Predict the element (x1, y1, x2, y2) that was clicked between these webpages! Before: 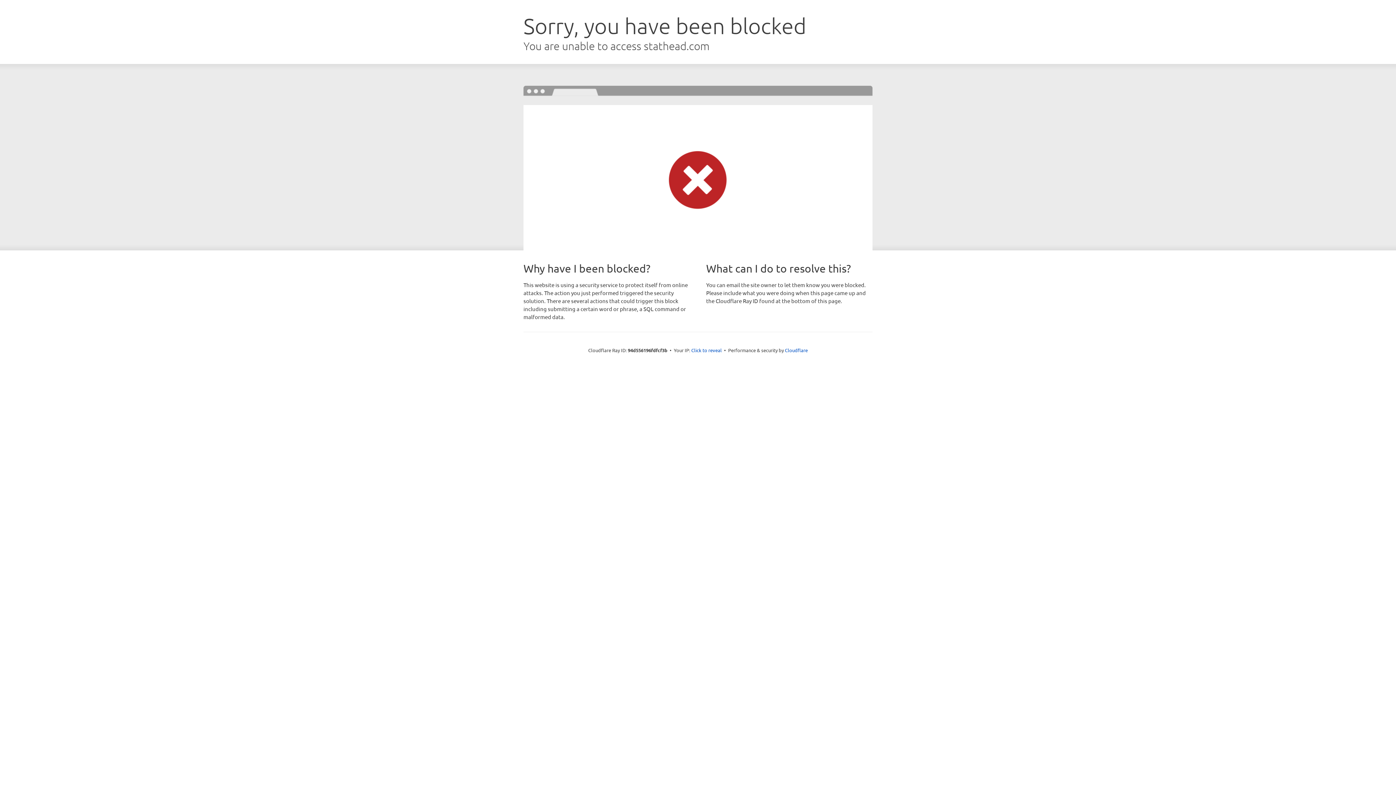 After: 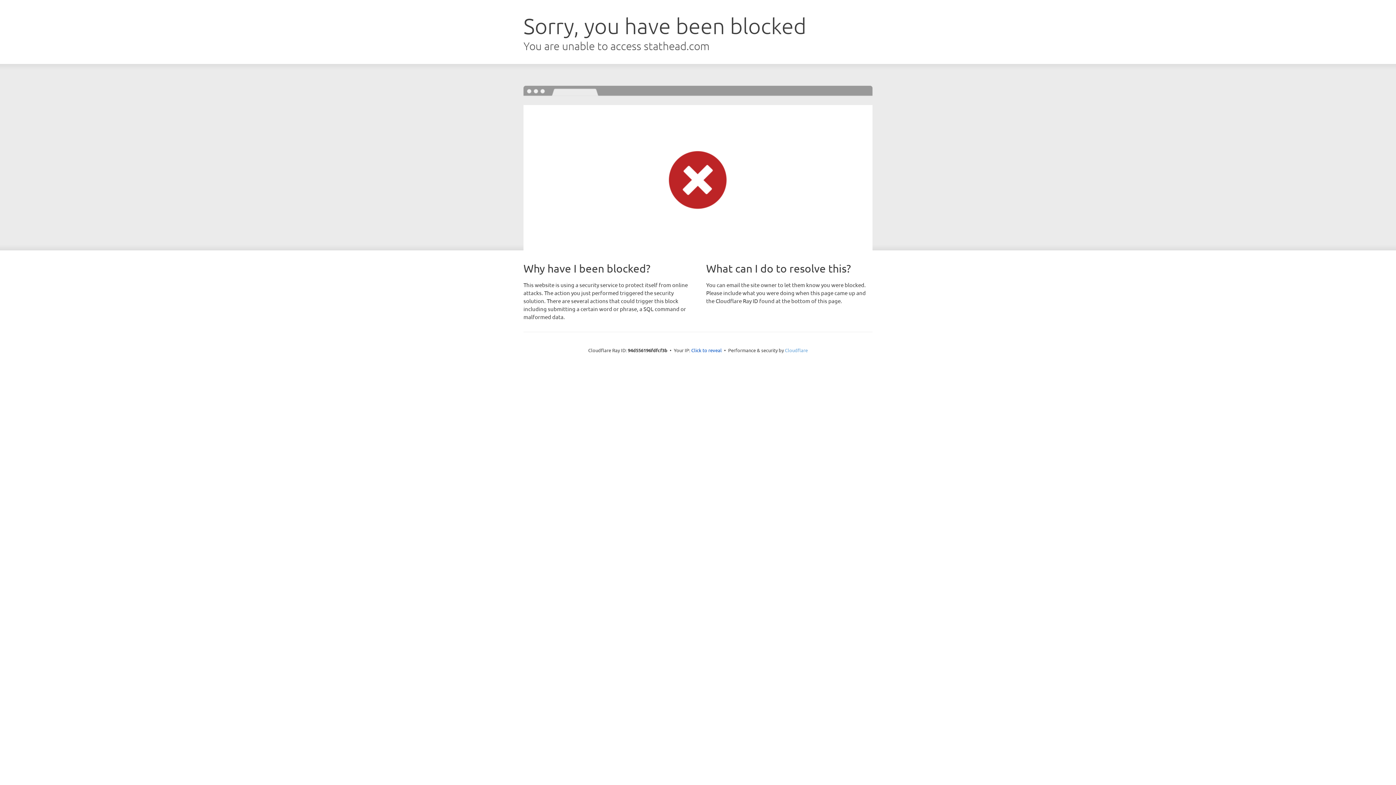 Action: bbox: (785, 347, 808, 353) label: Cloudflare